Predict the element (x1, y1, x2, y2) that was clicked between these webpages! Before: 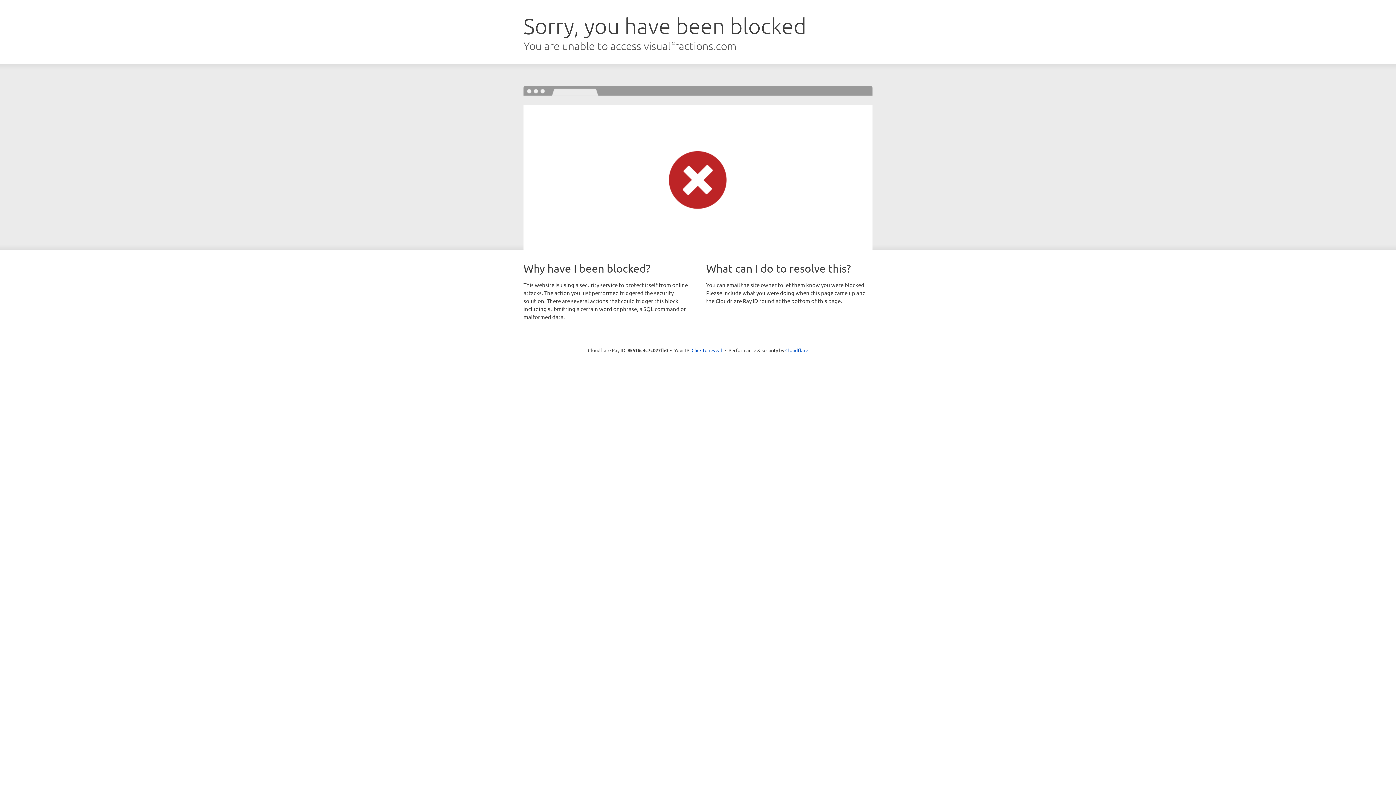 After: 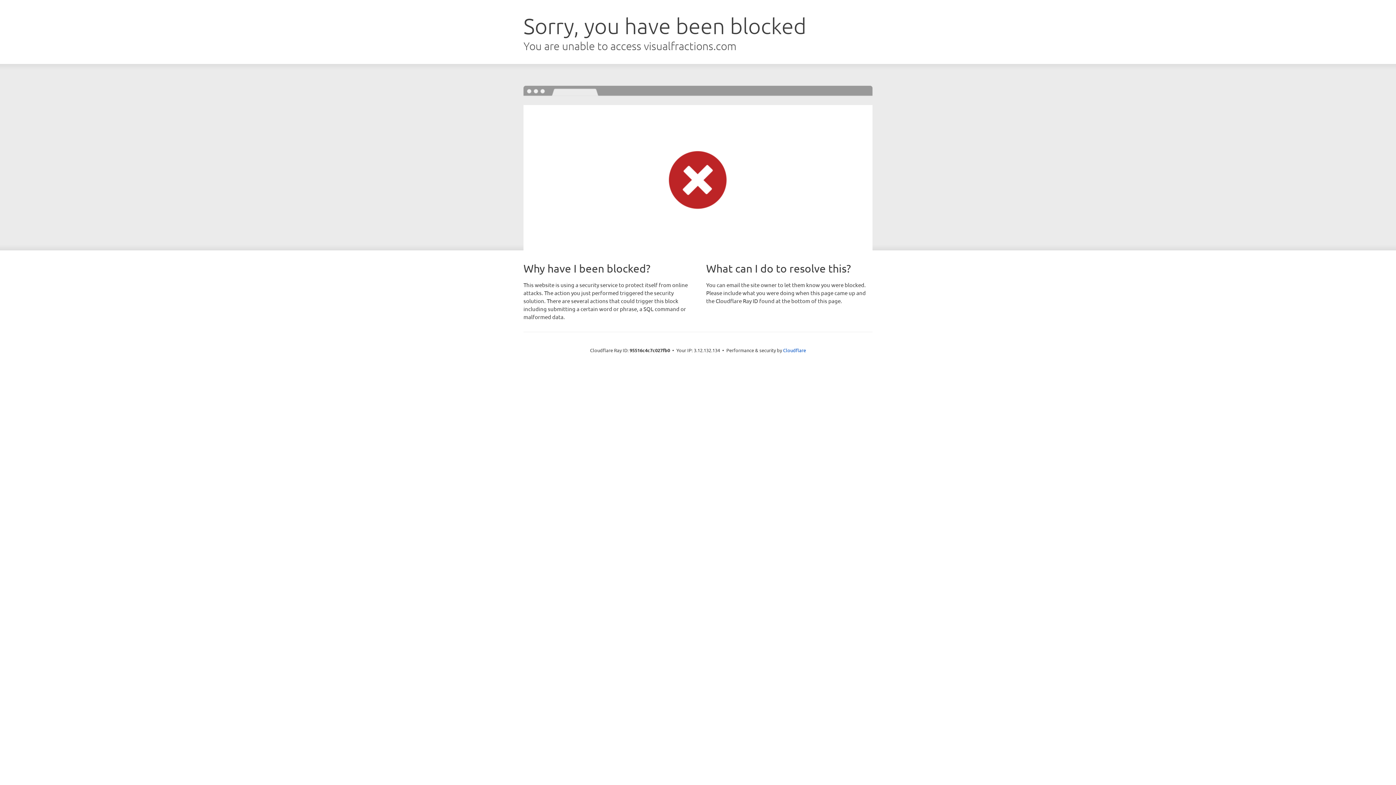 Action: label: Click to reveal bbox: (691, 346, 722, 353)